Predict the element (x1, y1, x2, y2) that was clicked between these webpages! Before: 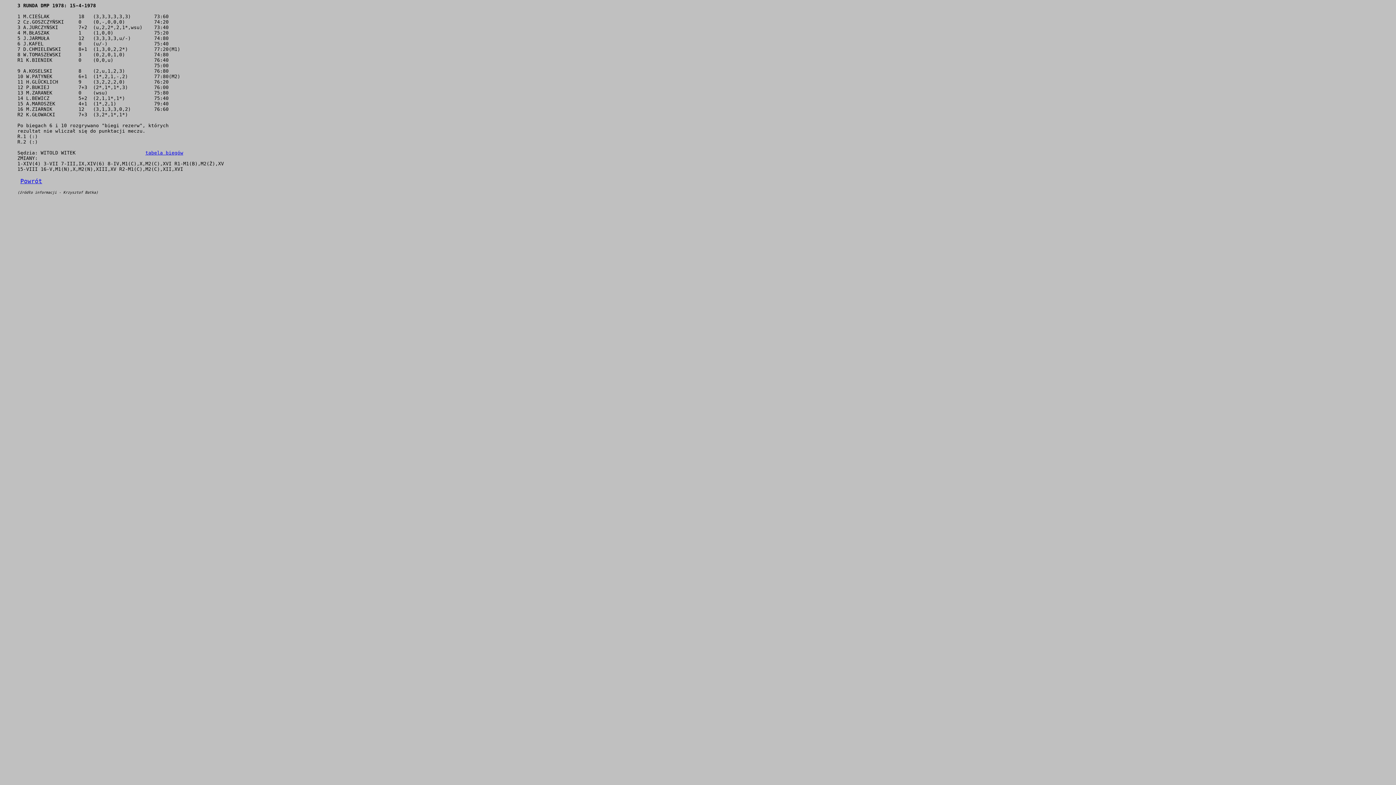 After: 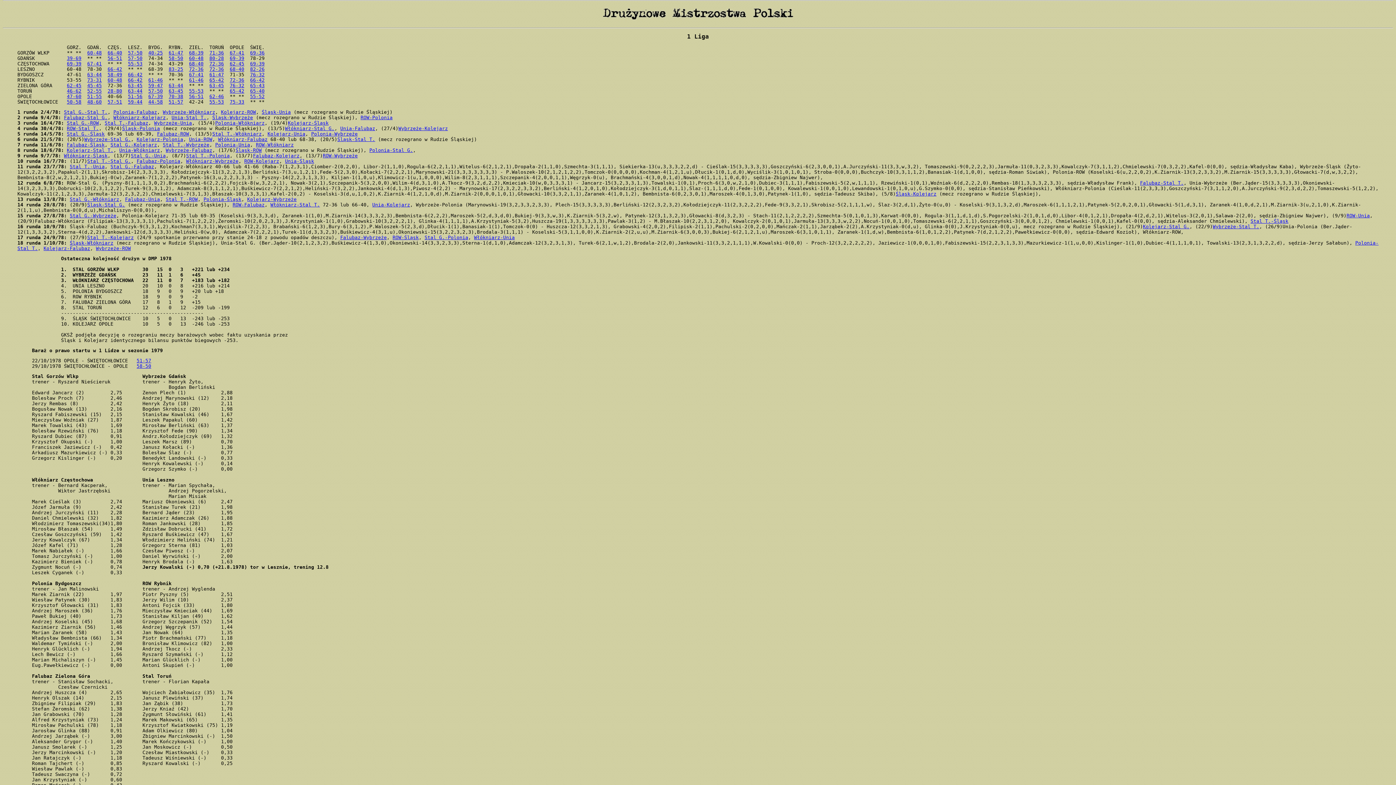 Action: label: Powrót bbox: (20, 178, 42, 184)